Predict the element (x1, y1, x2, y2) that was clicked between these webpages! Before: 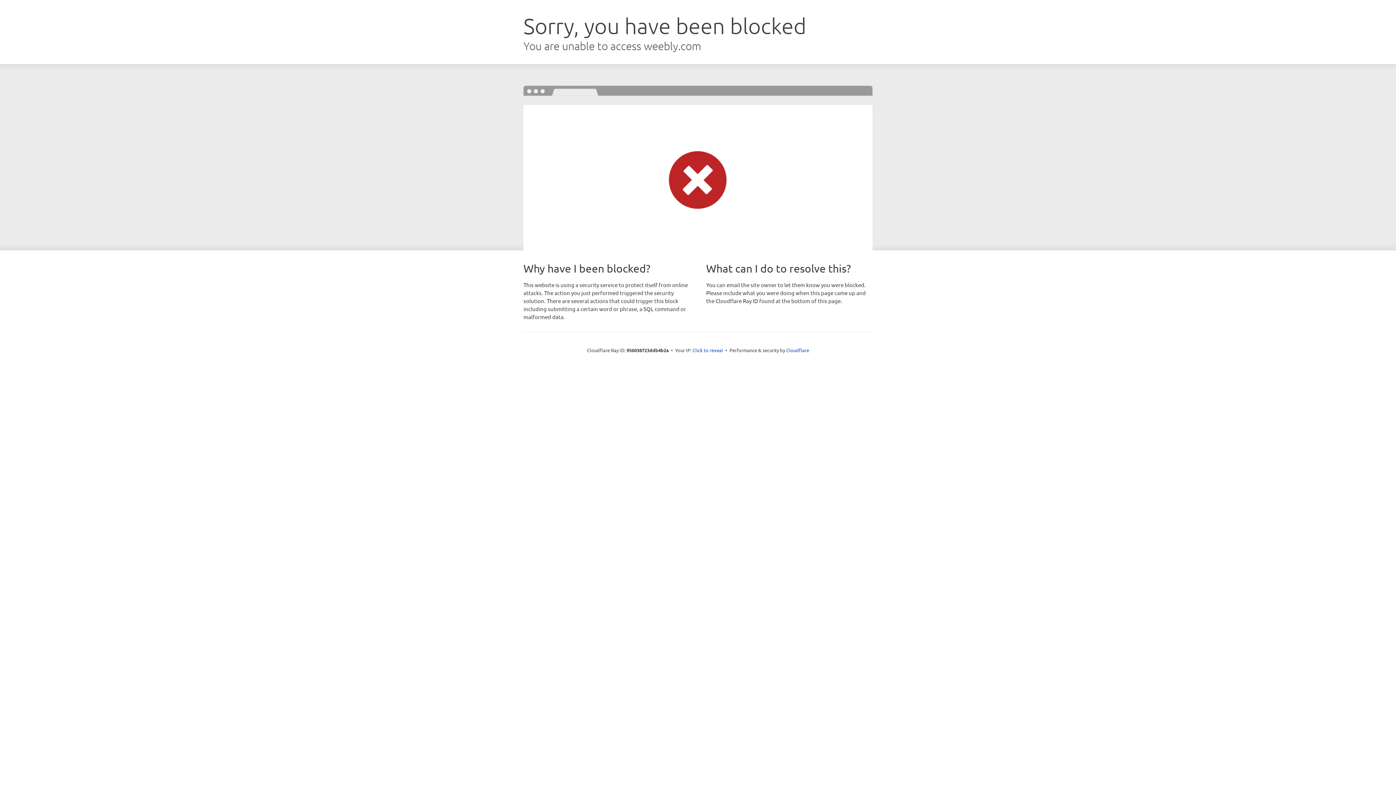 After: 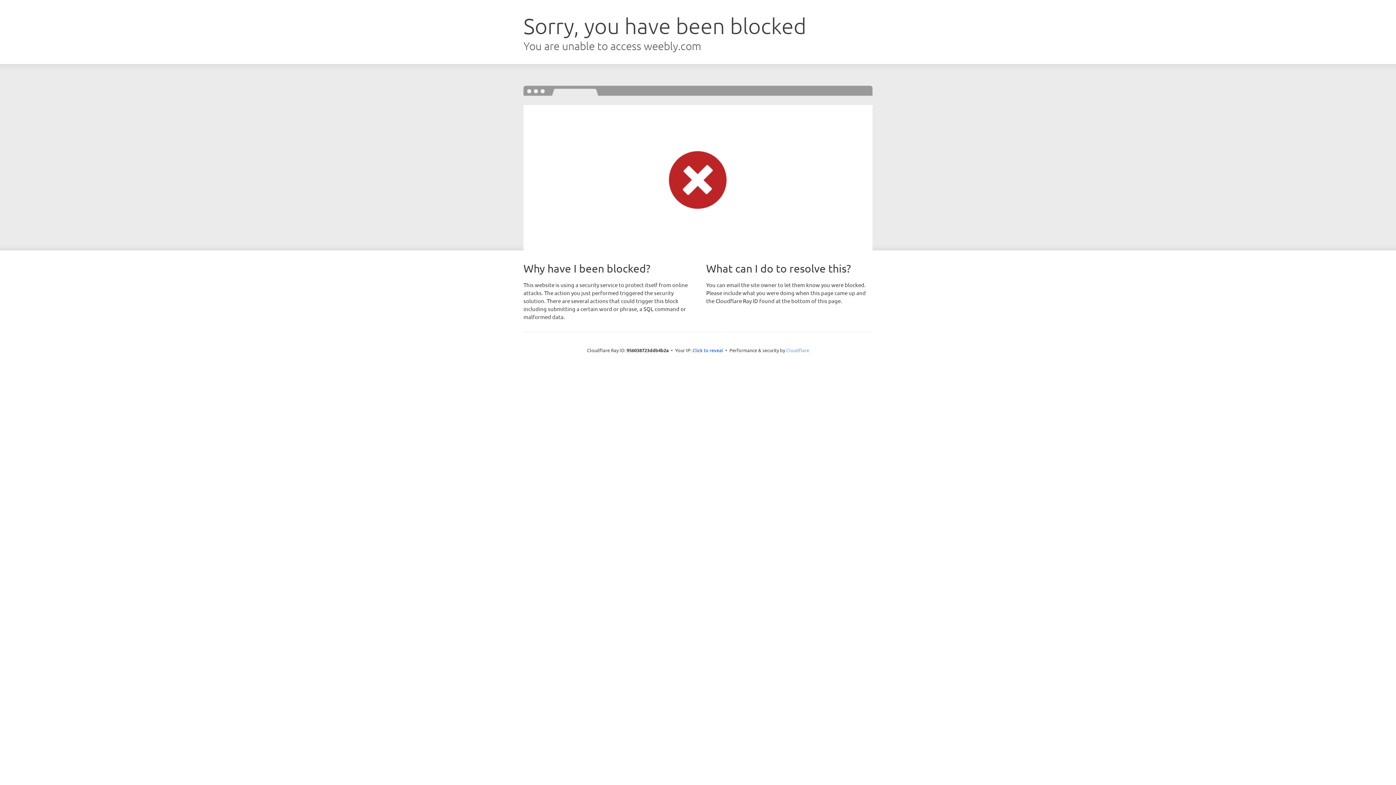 Action: label: Cloudflare bbox: (786, 347, 809, 353)